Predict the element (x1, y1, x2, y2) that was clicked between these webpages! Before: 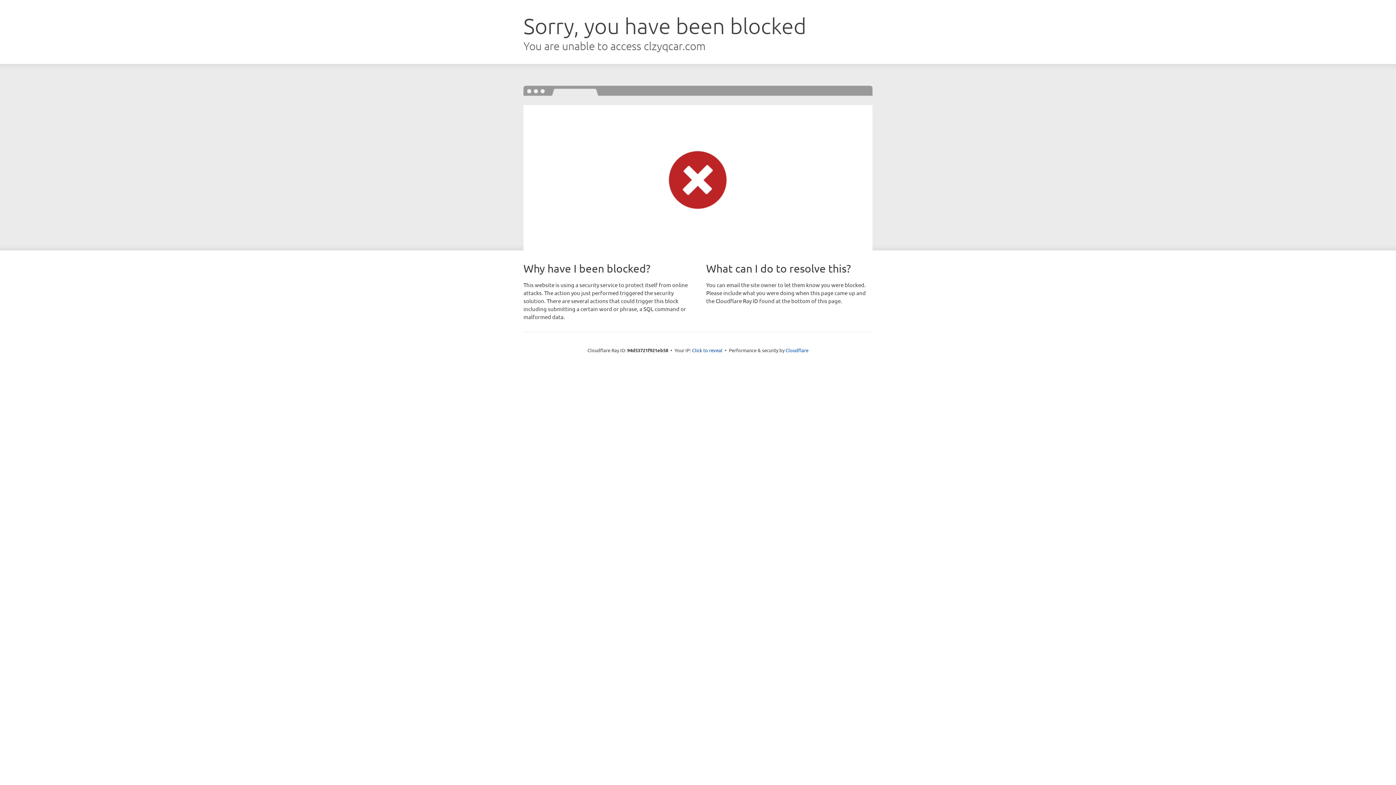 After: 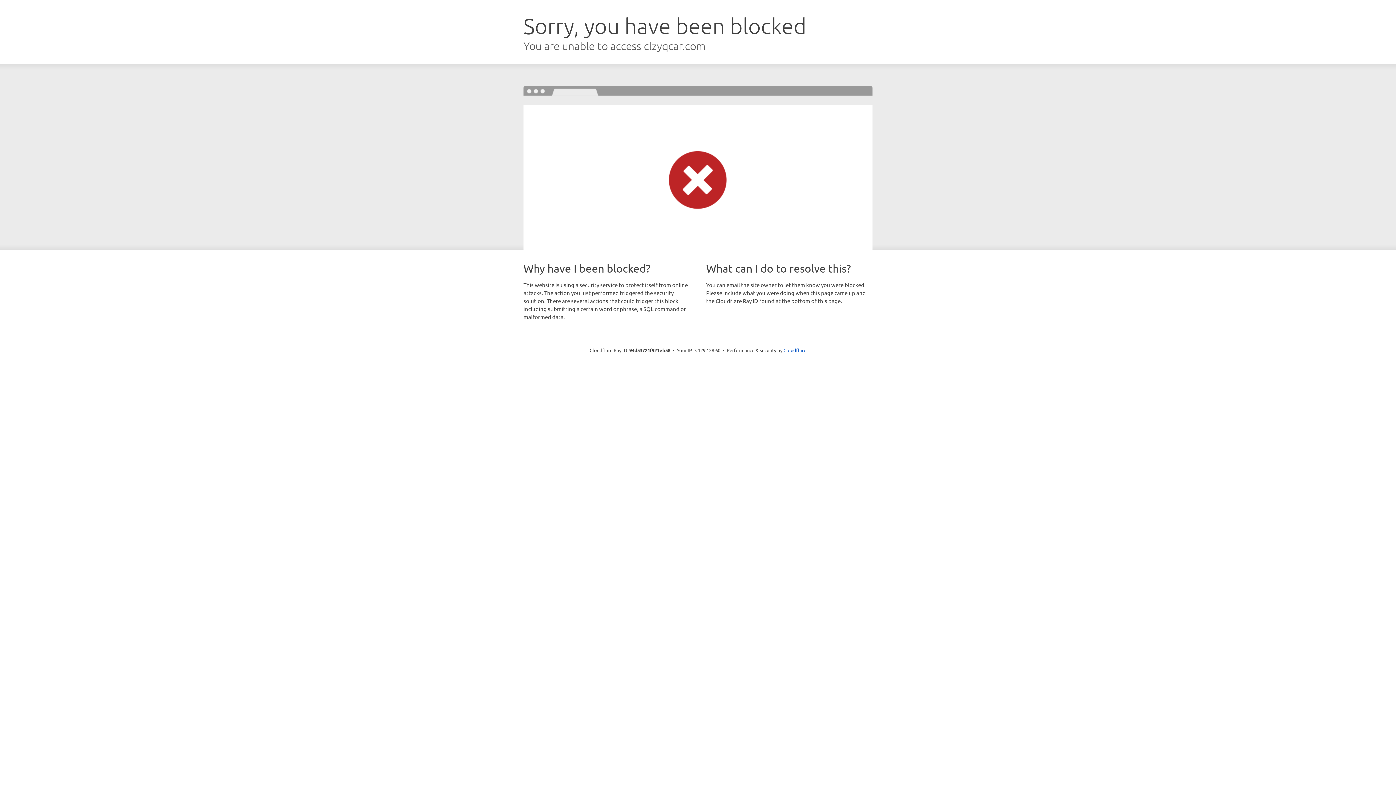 Action: bbox: (692, 346, 722, 353) label: Click to reveal